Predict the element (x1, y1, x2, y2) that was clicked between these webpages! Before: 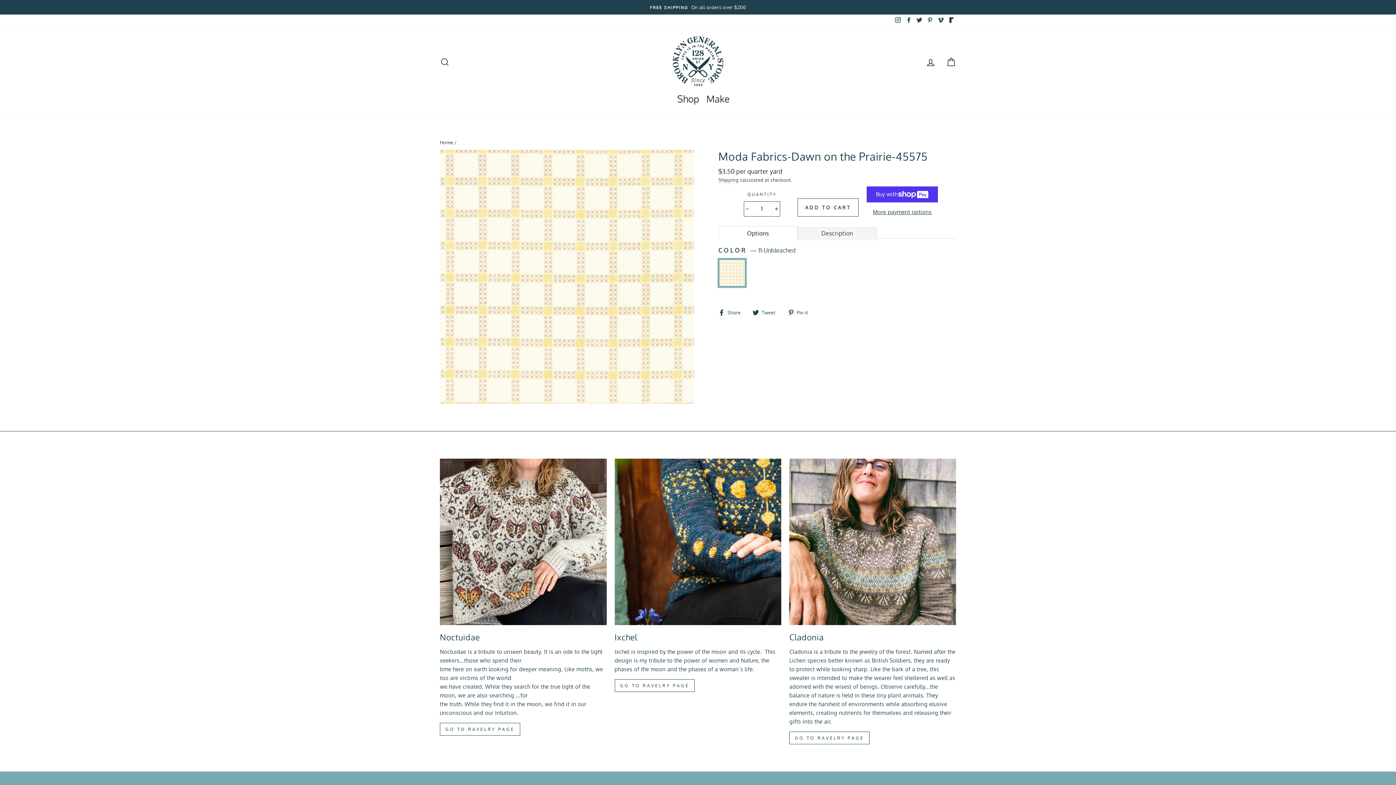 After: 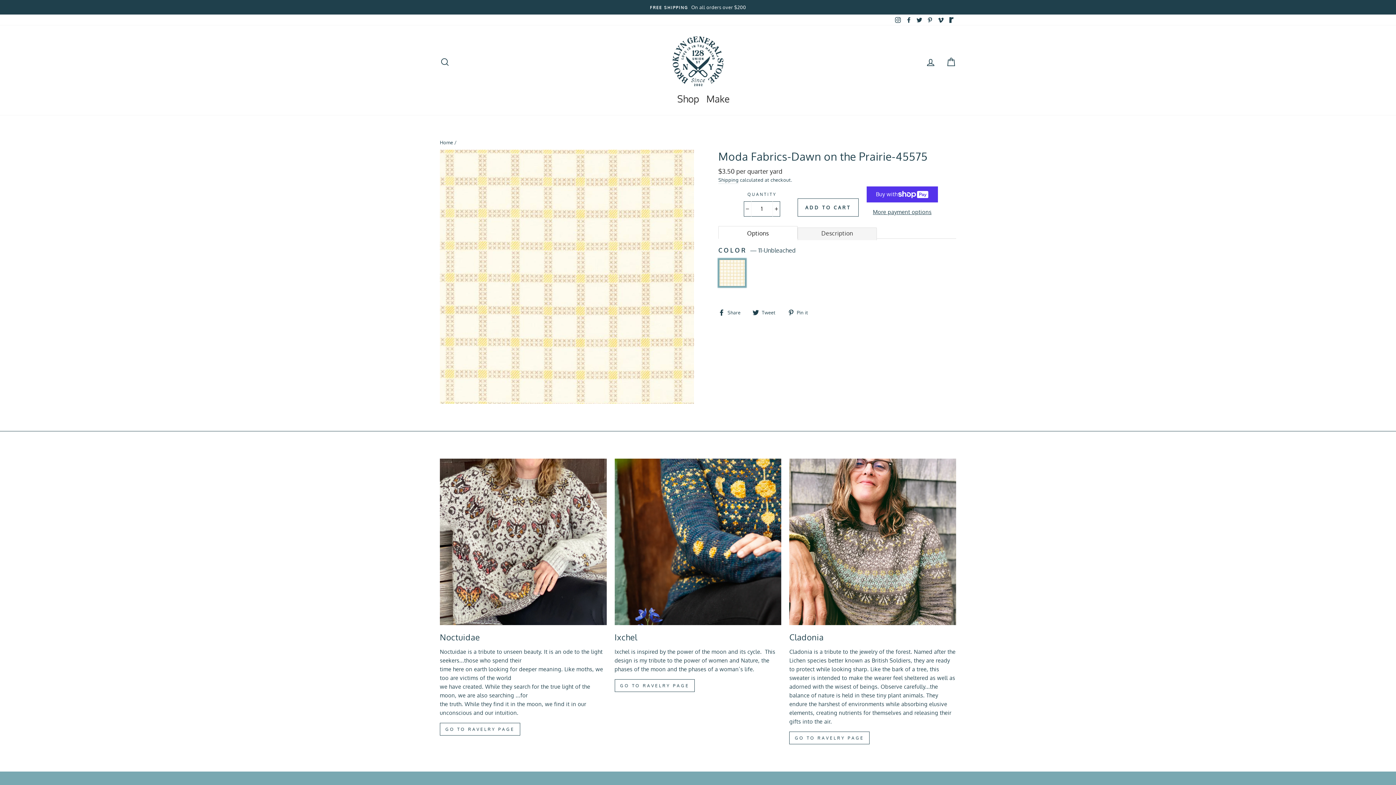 Action: label:  Tweet
Tweet on Twitter bbox: (752, 307, 781, 316)